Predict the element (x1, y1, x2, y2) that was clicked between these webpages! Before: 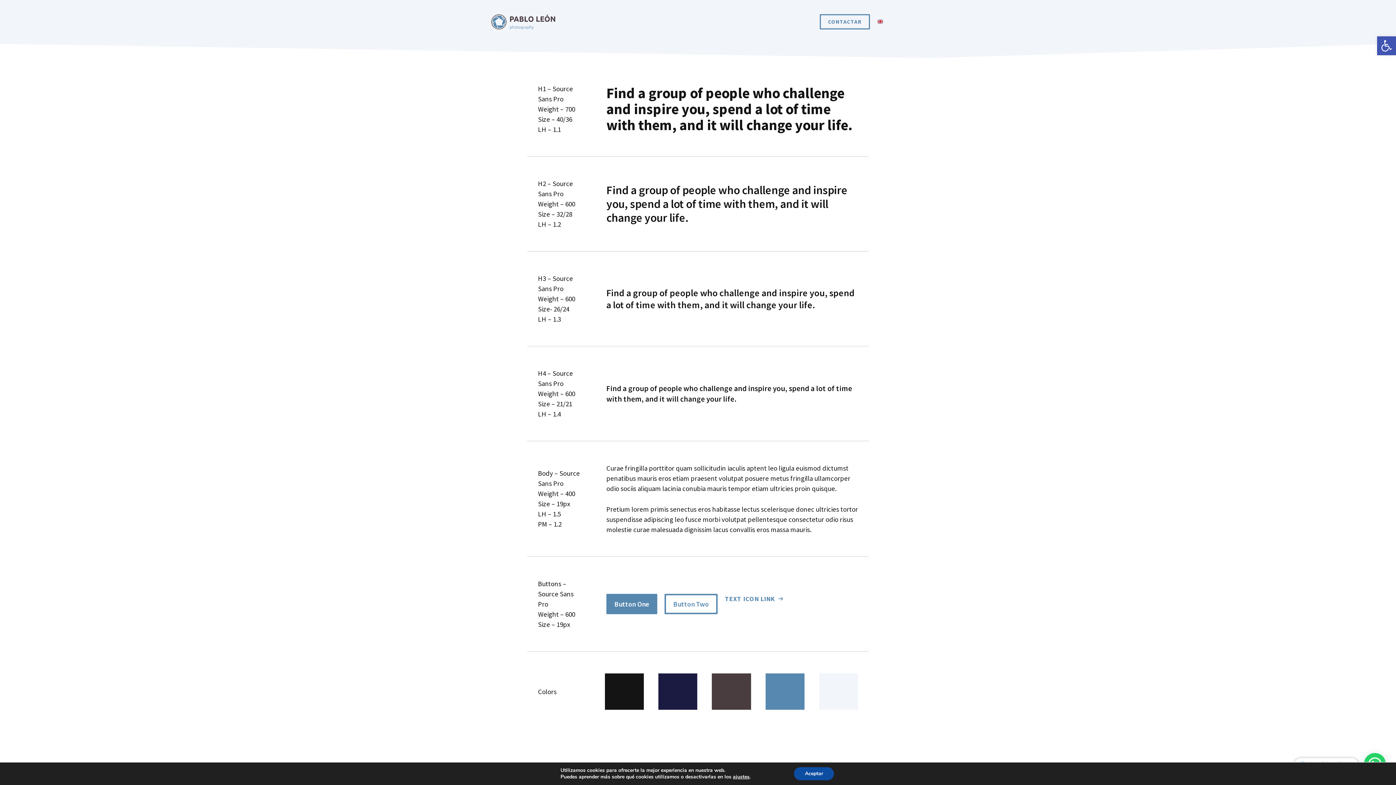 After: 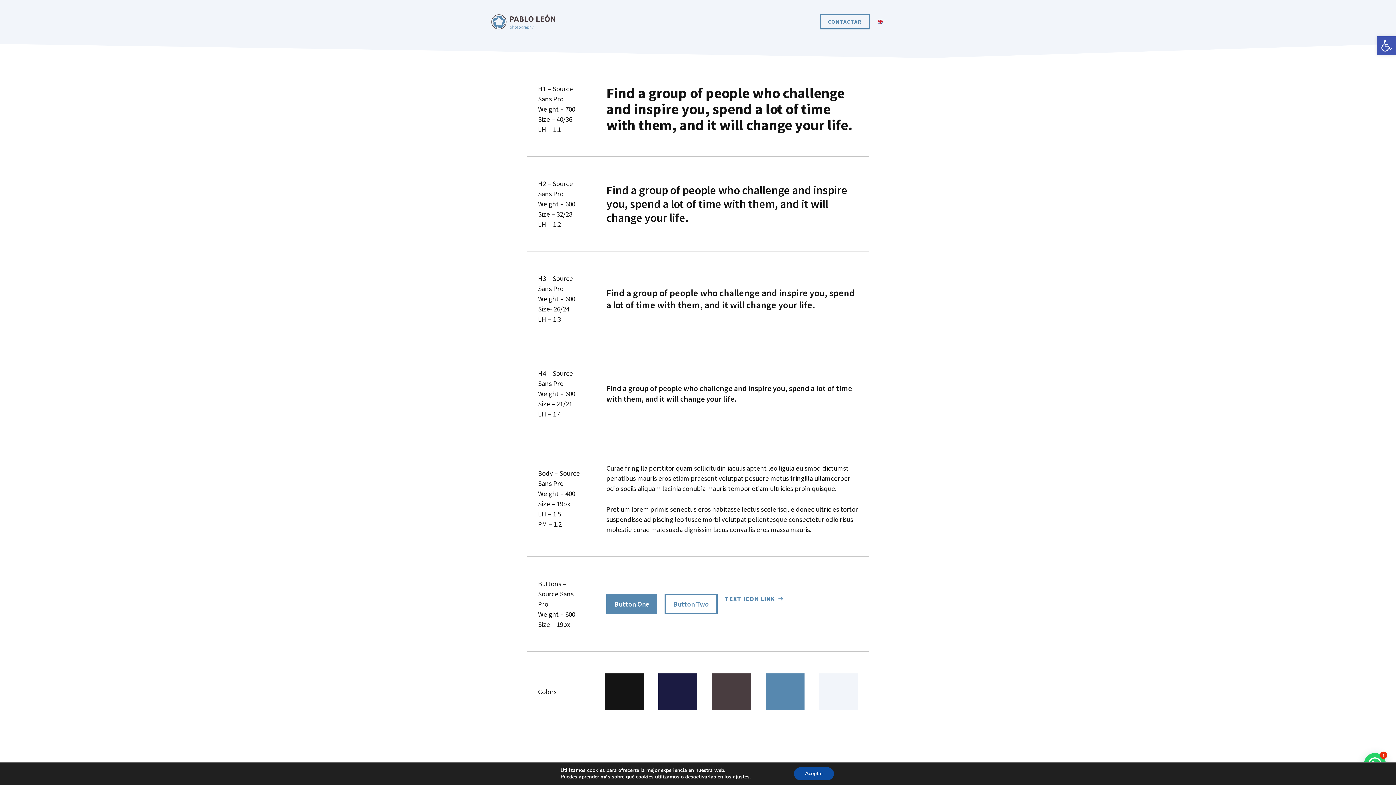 Action: bbox: (870, 10, 890, 32)